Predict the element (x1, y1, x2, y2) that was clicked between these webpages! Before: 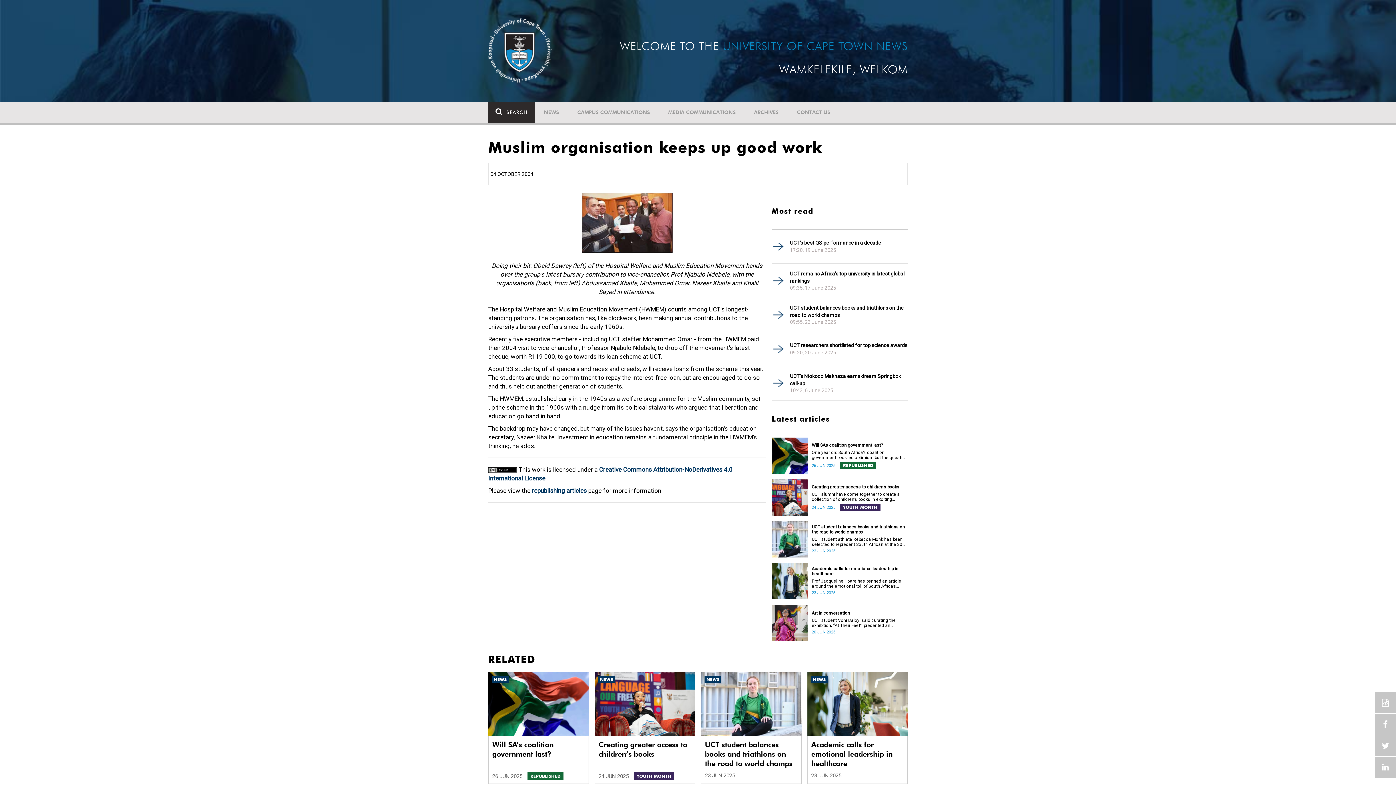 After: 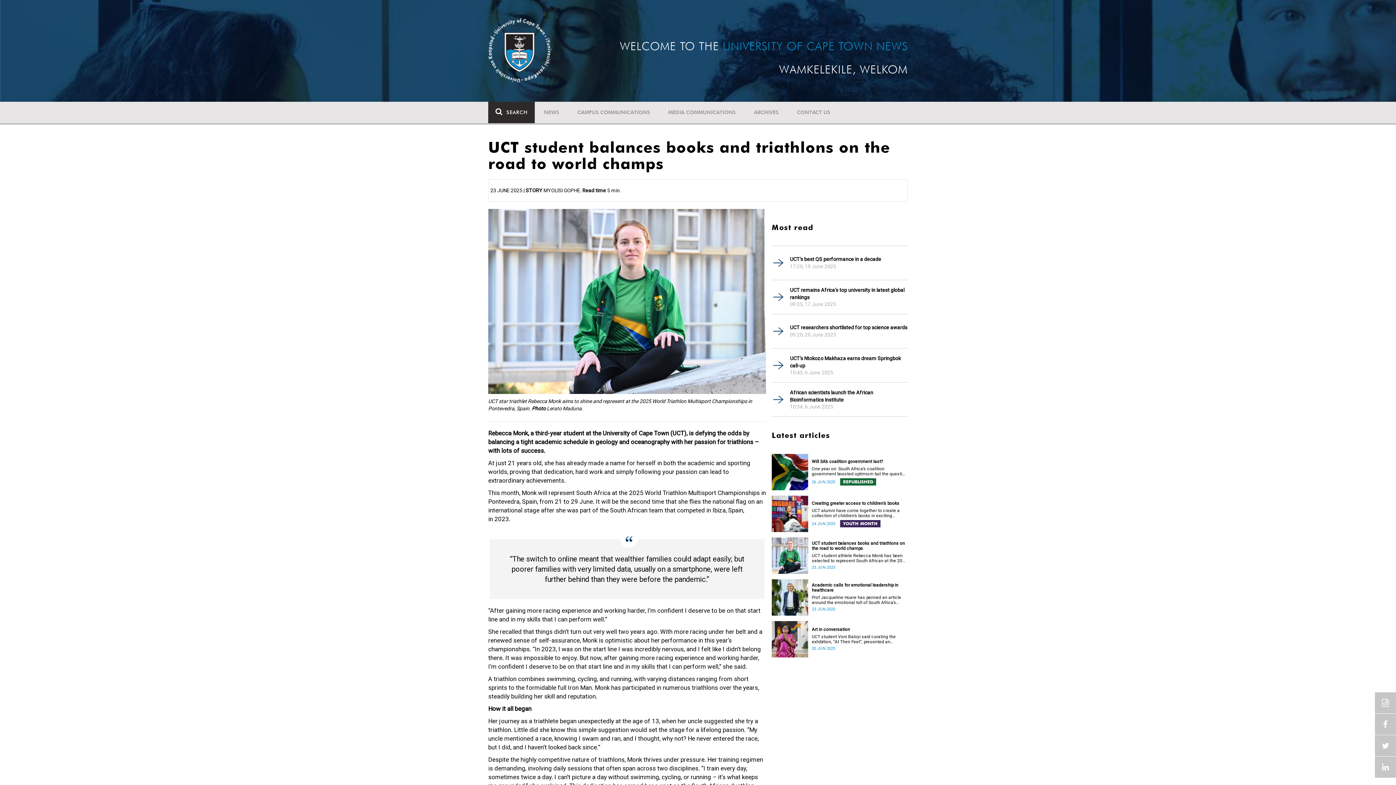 Action: label: UCT student balances books and triathlons on the road to world champs bbox: (812, 524, 908, 534)